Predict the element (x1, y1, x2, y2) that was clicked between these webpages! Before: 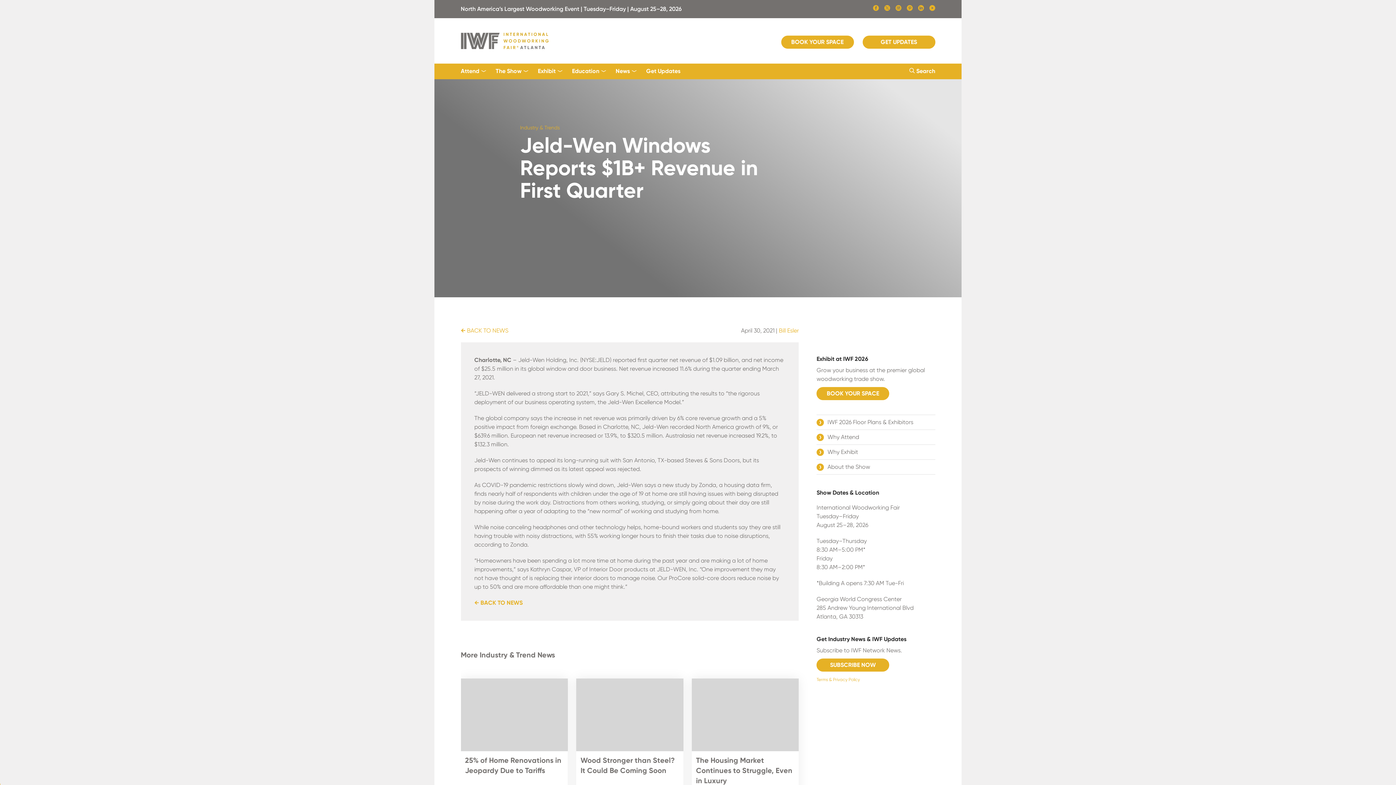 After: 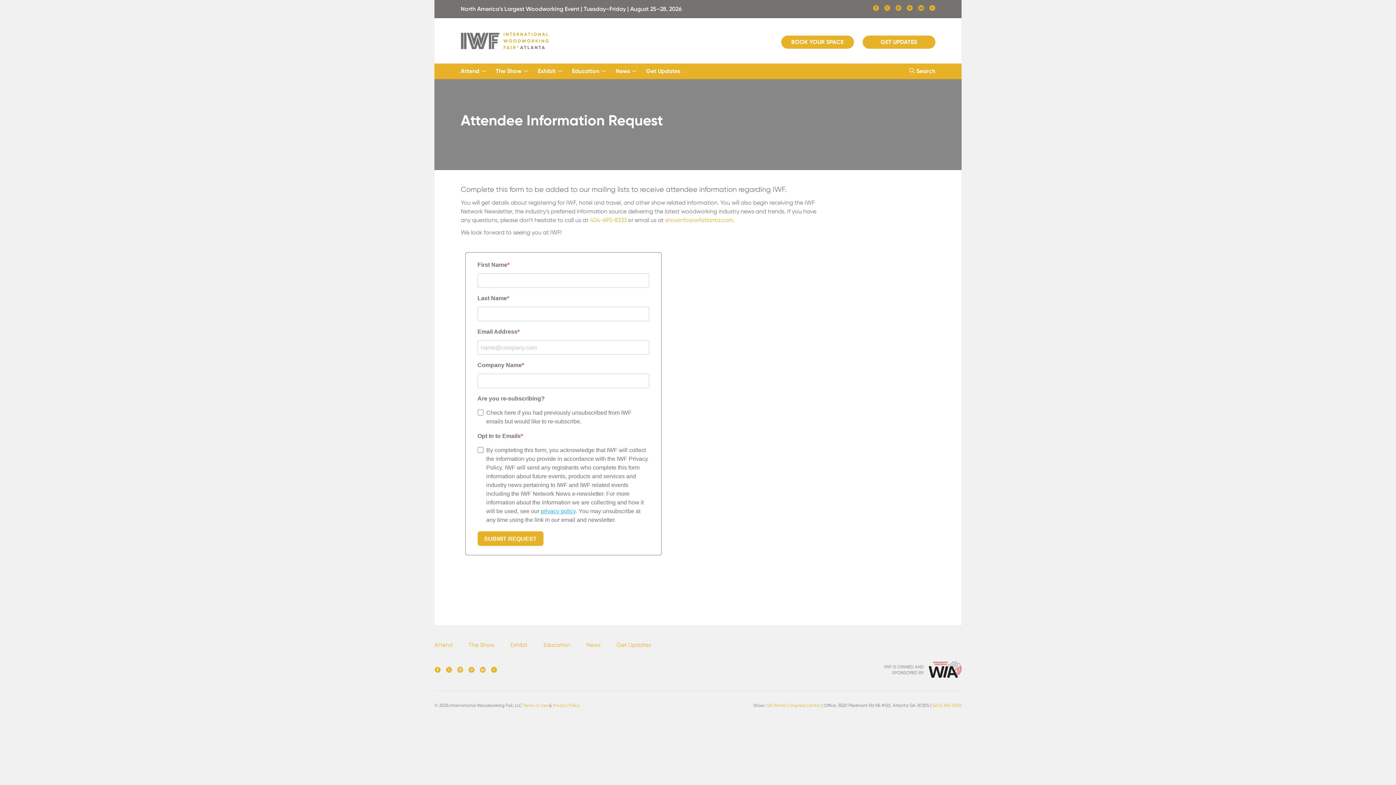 Action: label: Get Updates bbox: (646, 67, 680, 74)